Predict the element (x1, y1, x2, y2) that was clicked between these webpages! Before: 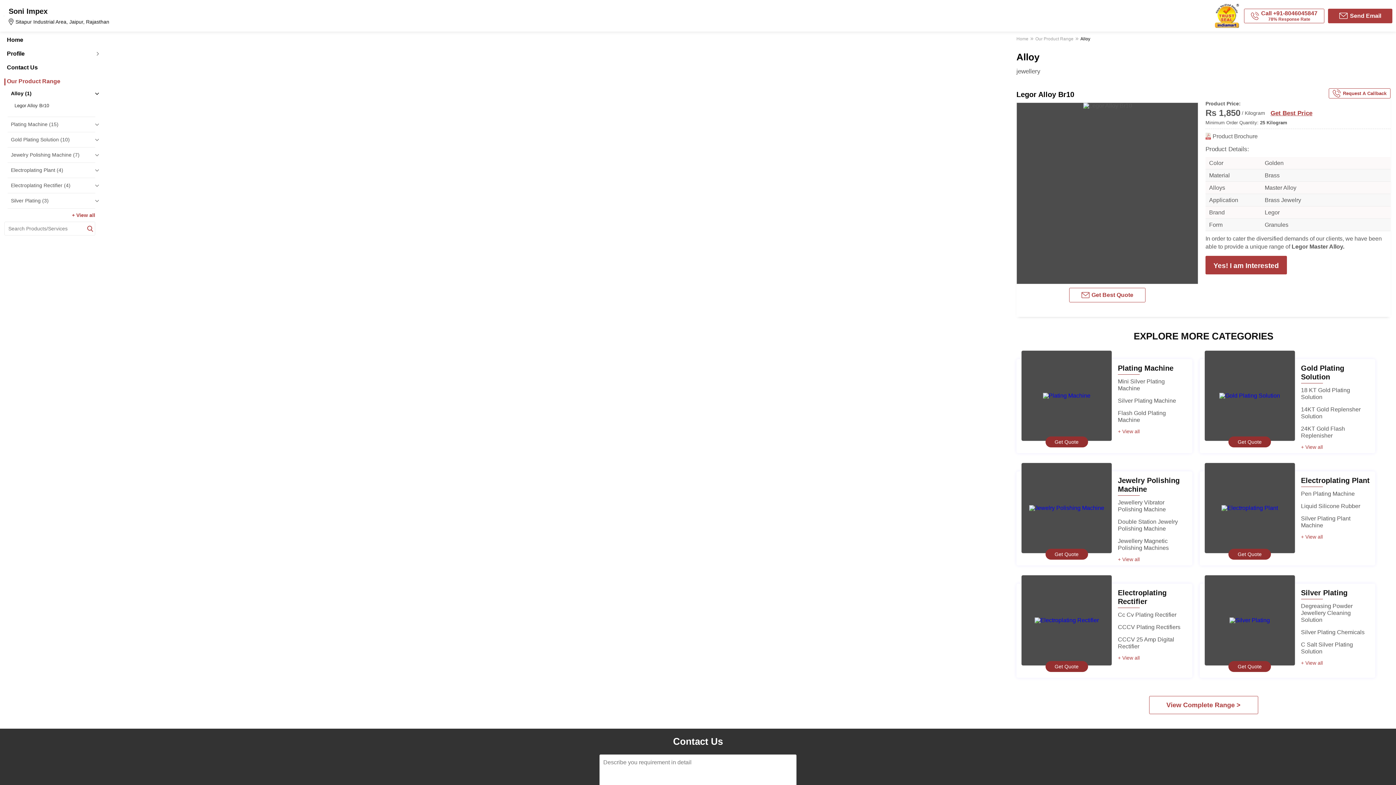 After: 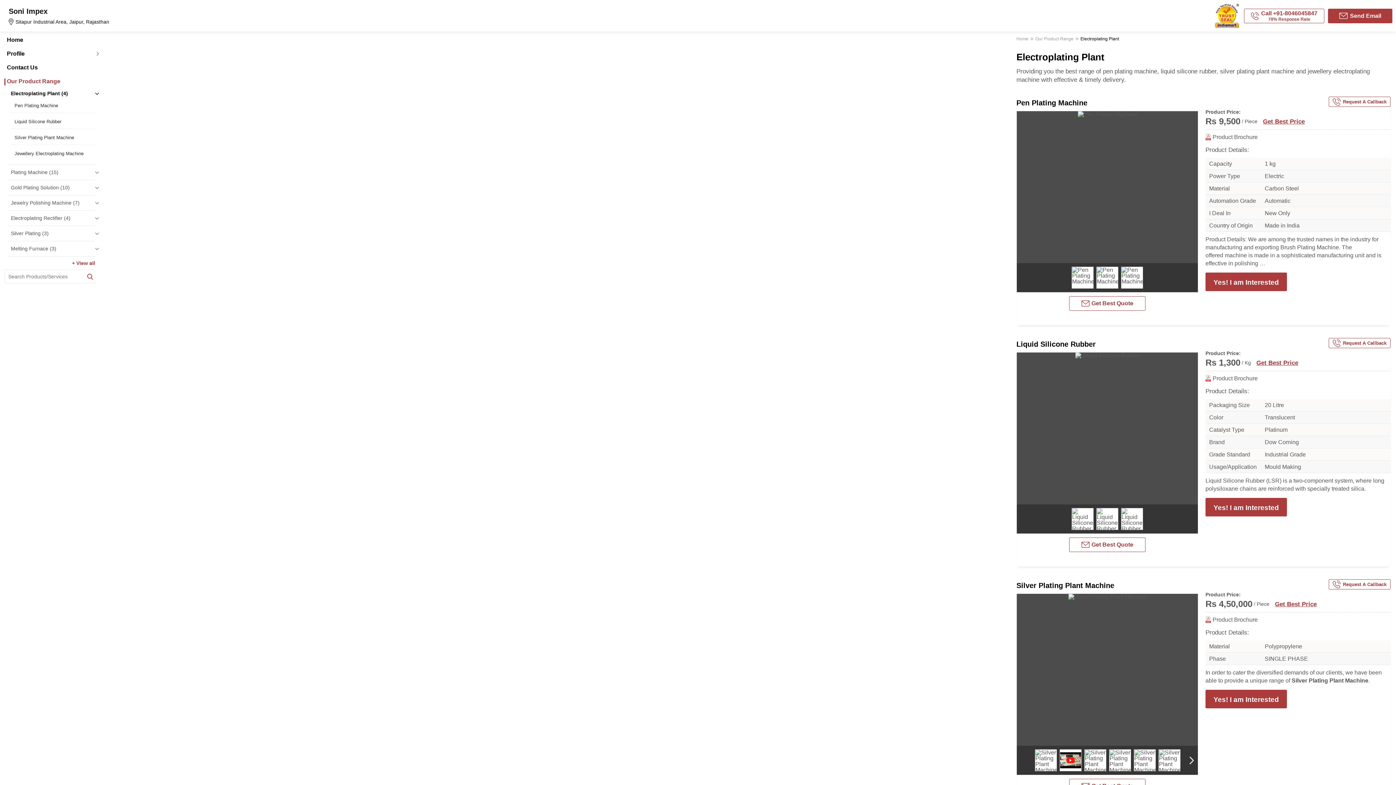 Action: bbox: (10, 166, 95, 173) label: Electroplating Plant (4)